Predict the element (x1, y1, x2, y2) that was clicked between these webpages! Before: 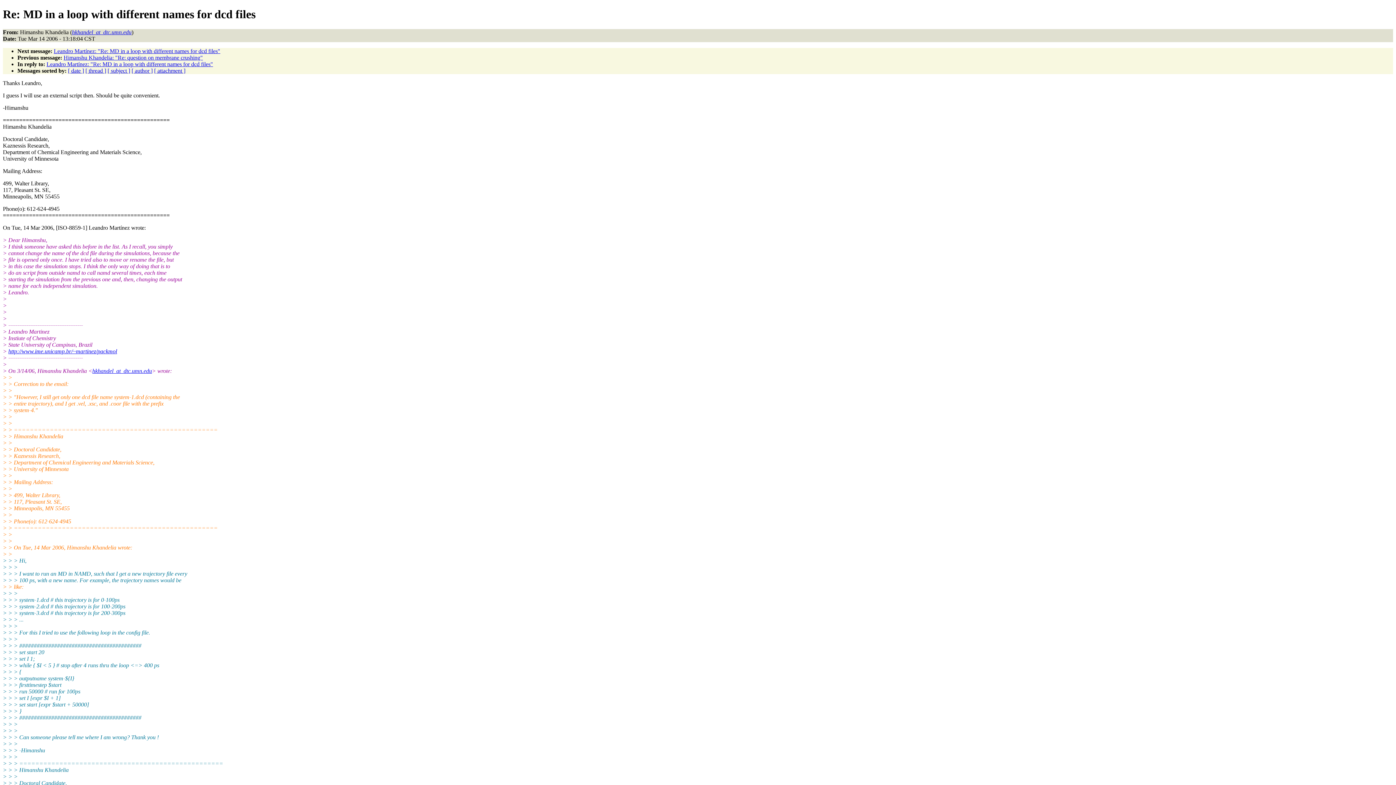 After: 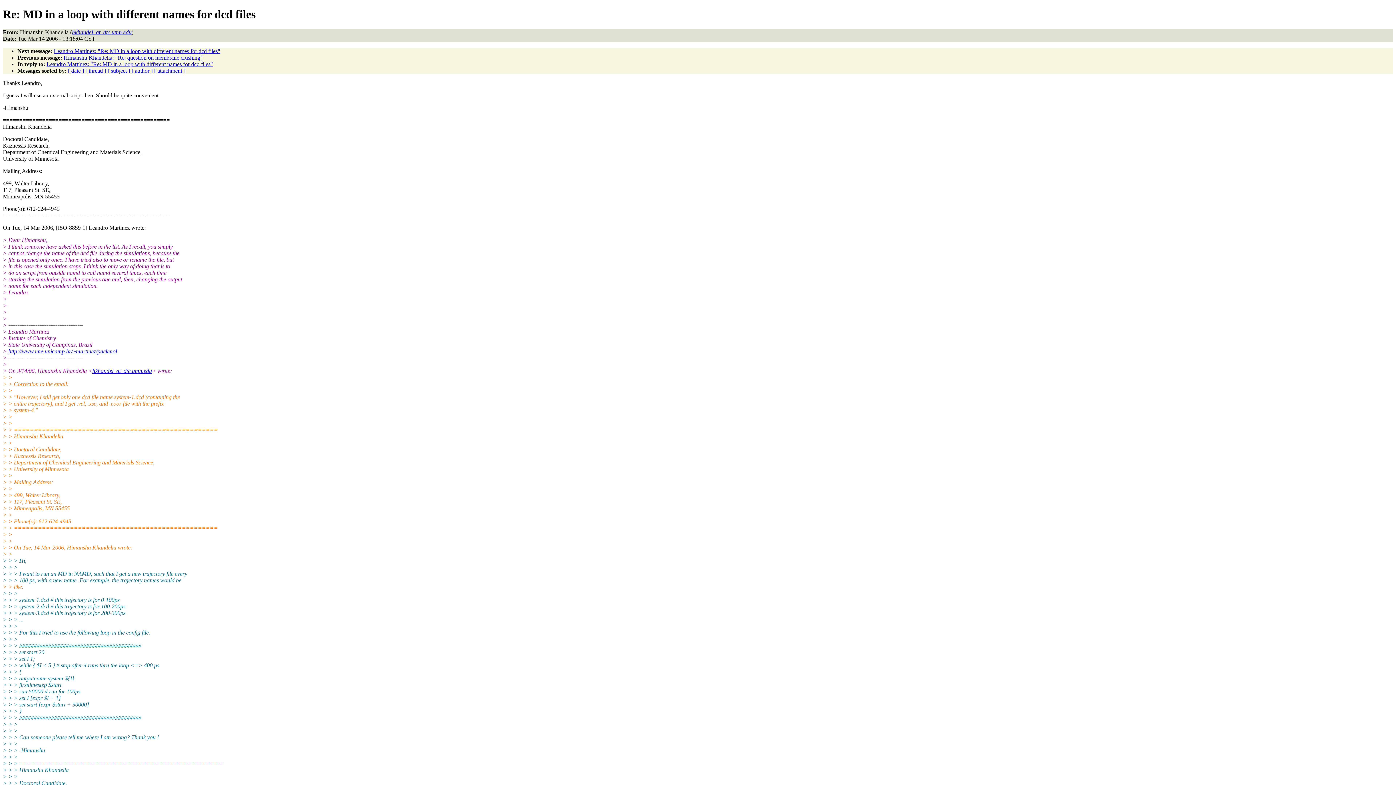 Action: label: hkhandel_at_dtc.umn.edu bbox: (72, 29, 131, 35)